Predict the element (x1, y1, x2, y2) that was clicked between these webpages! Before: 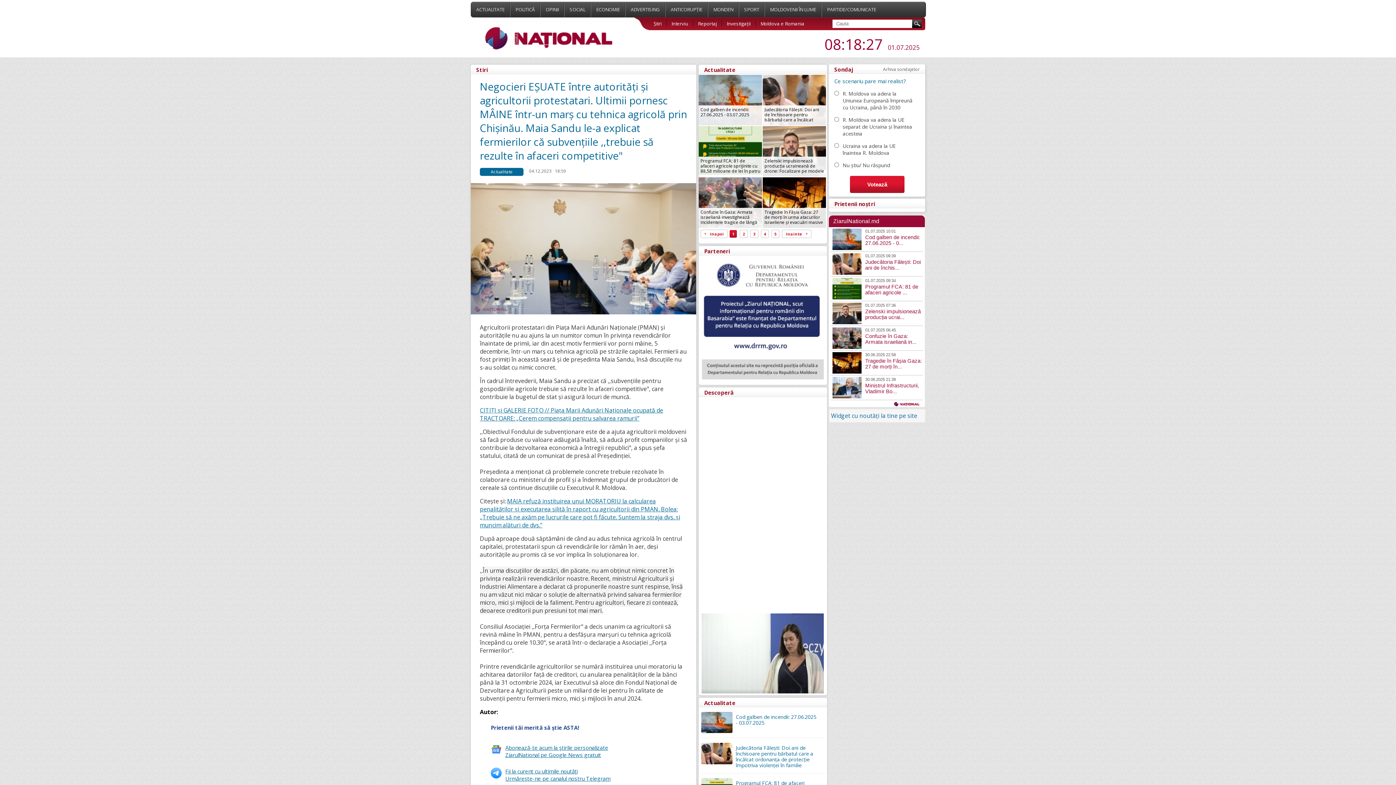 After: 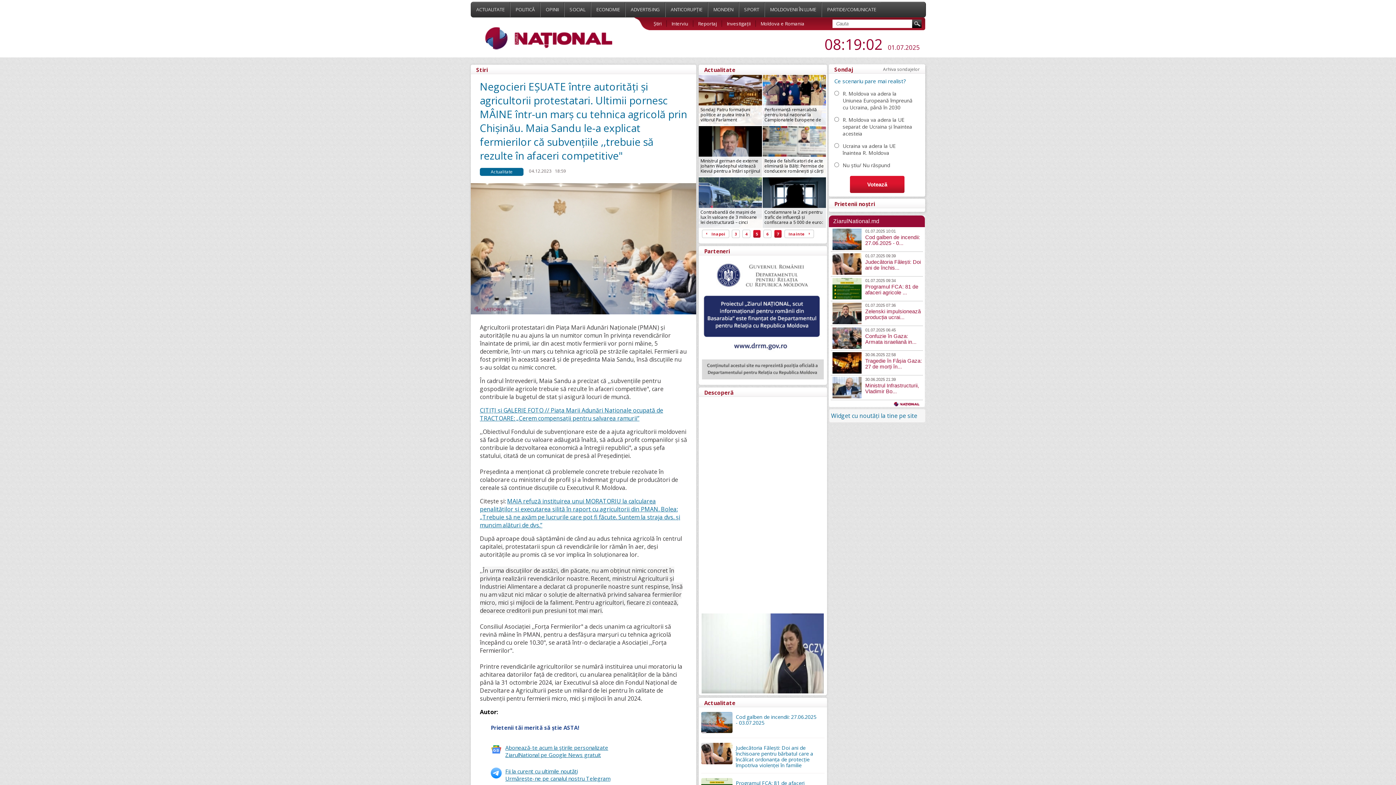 Action: bbox: (771, 229, 779, 238) label: 5